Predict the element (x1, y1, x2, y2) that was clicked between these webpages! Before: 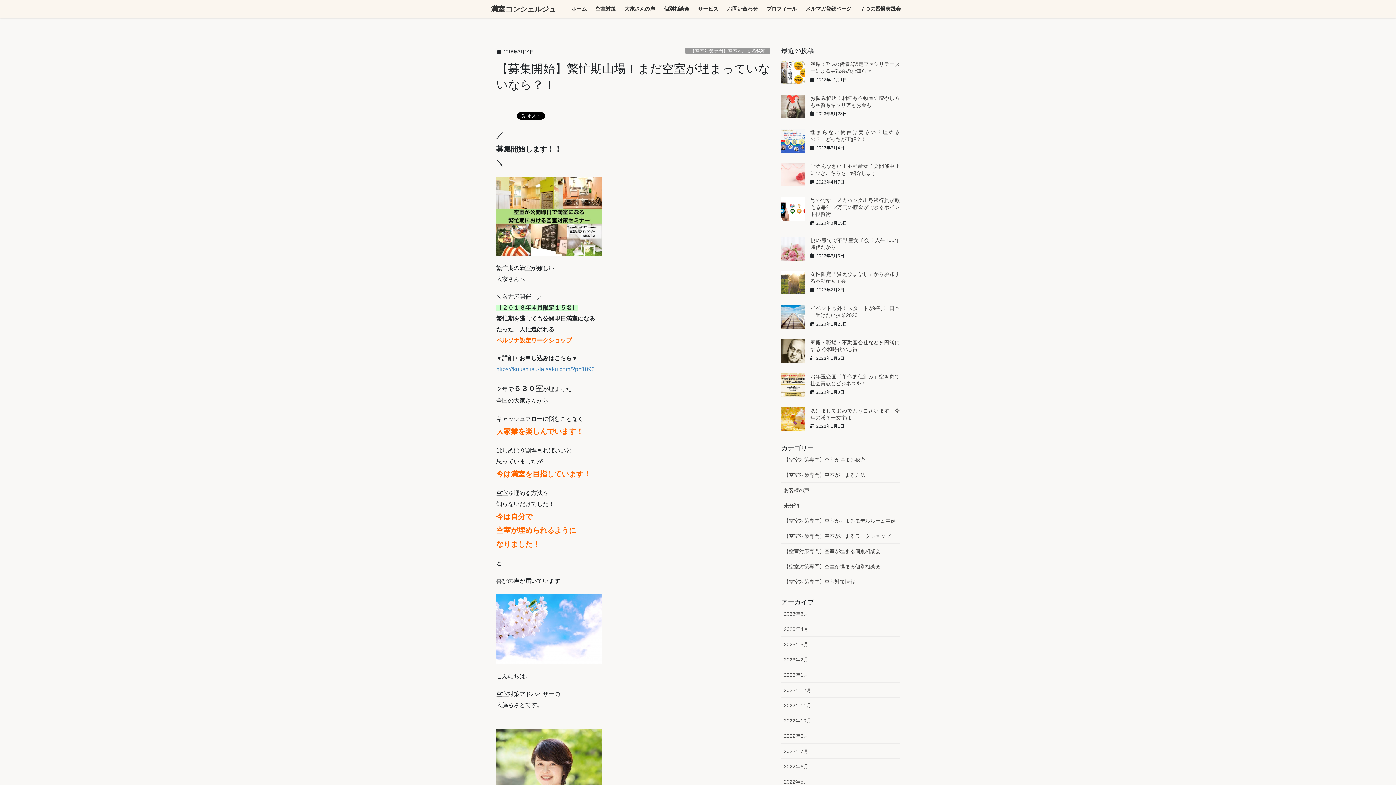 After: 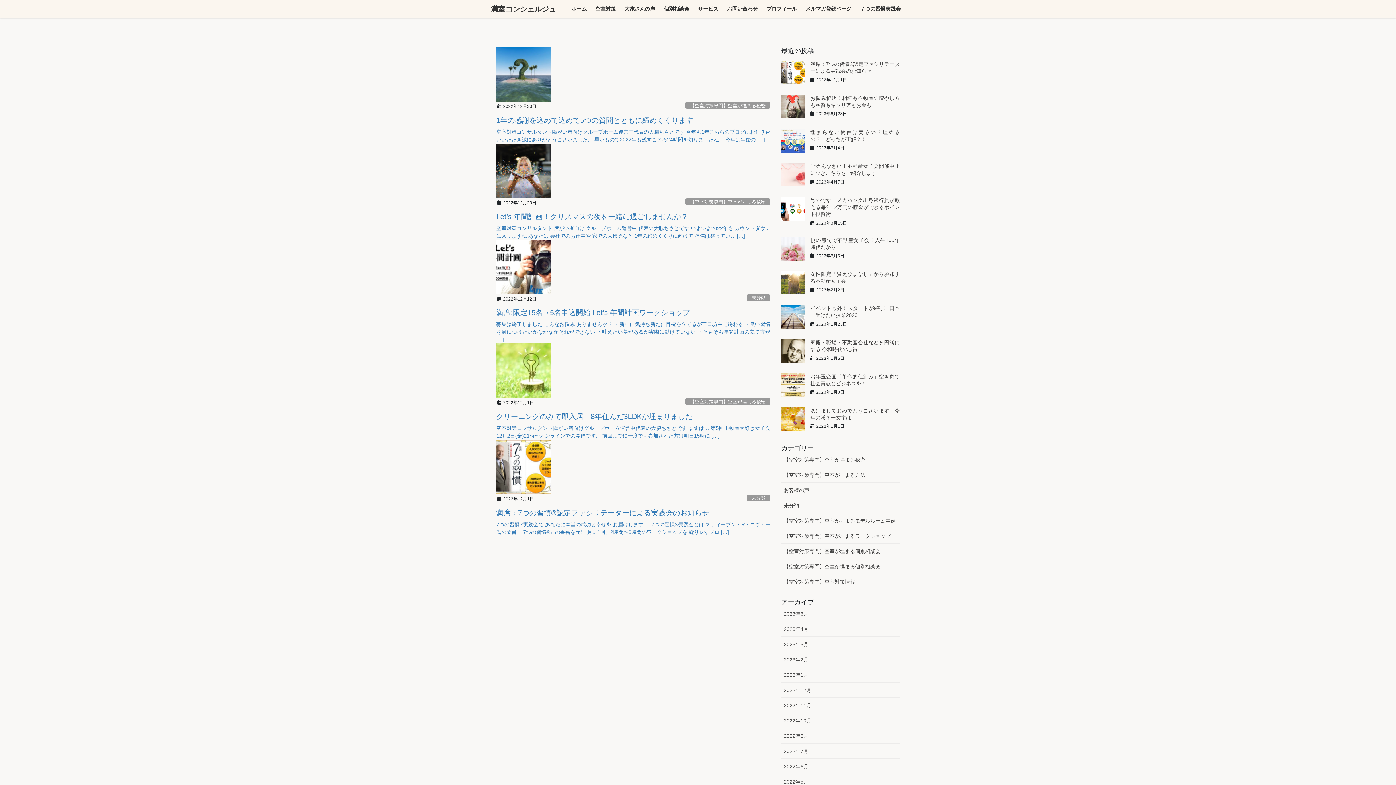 Action: label: 2022年12月 bbox: (781, 683, 900, 698)